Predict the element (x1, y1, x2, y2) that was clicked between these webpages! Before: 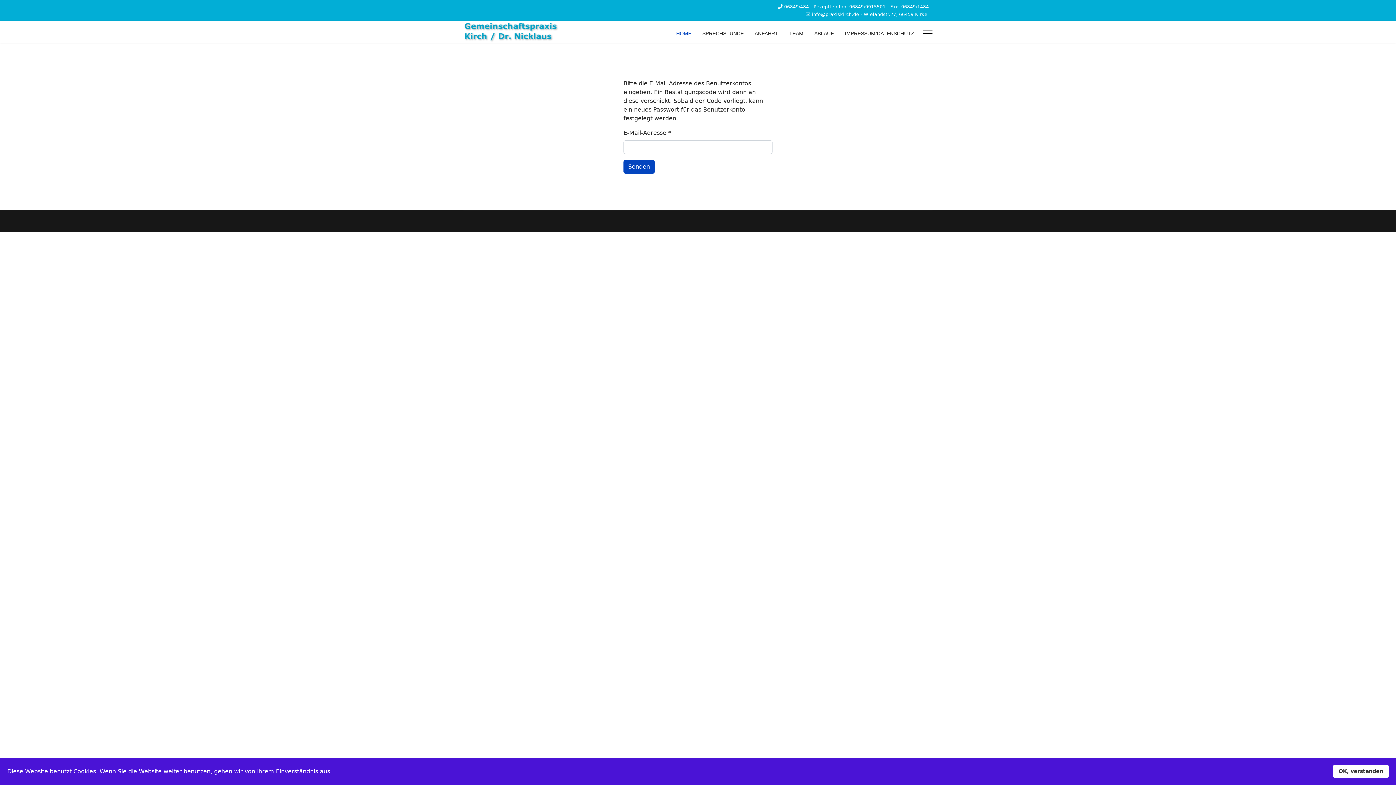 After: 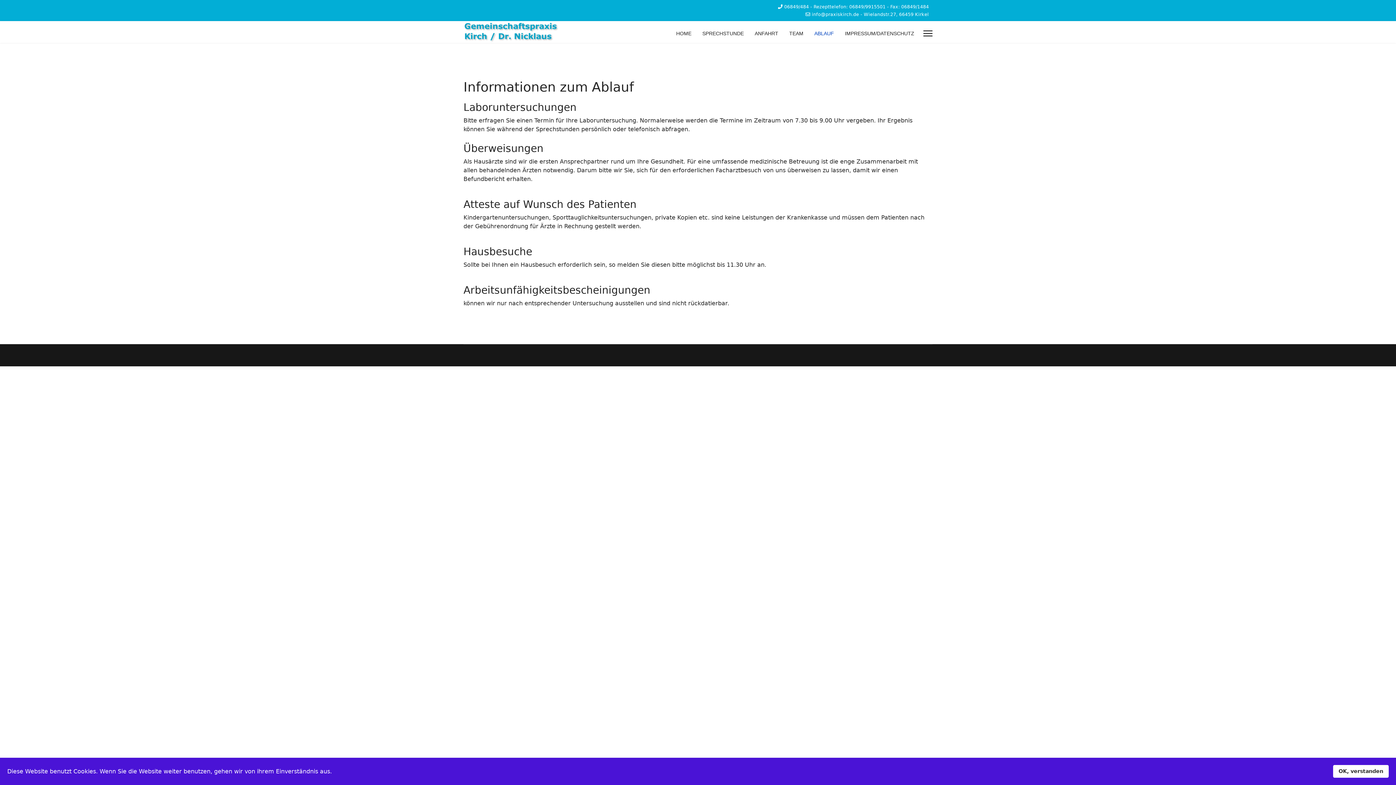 Action: label: ABLAUF bbox: (809, 22, 839, 44)